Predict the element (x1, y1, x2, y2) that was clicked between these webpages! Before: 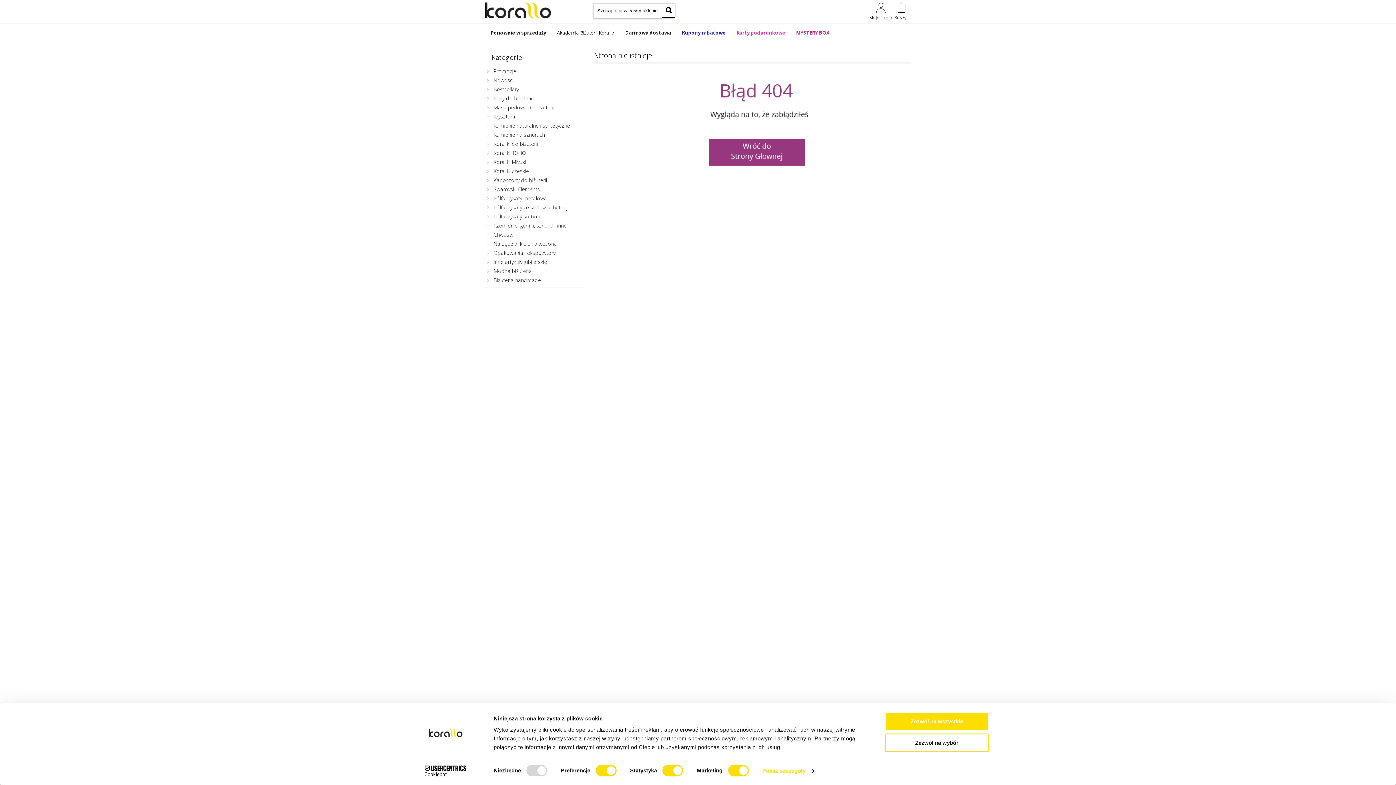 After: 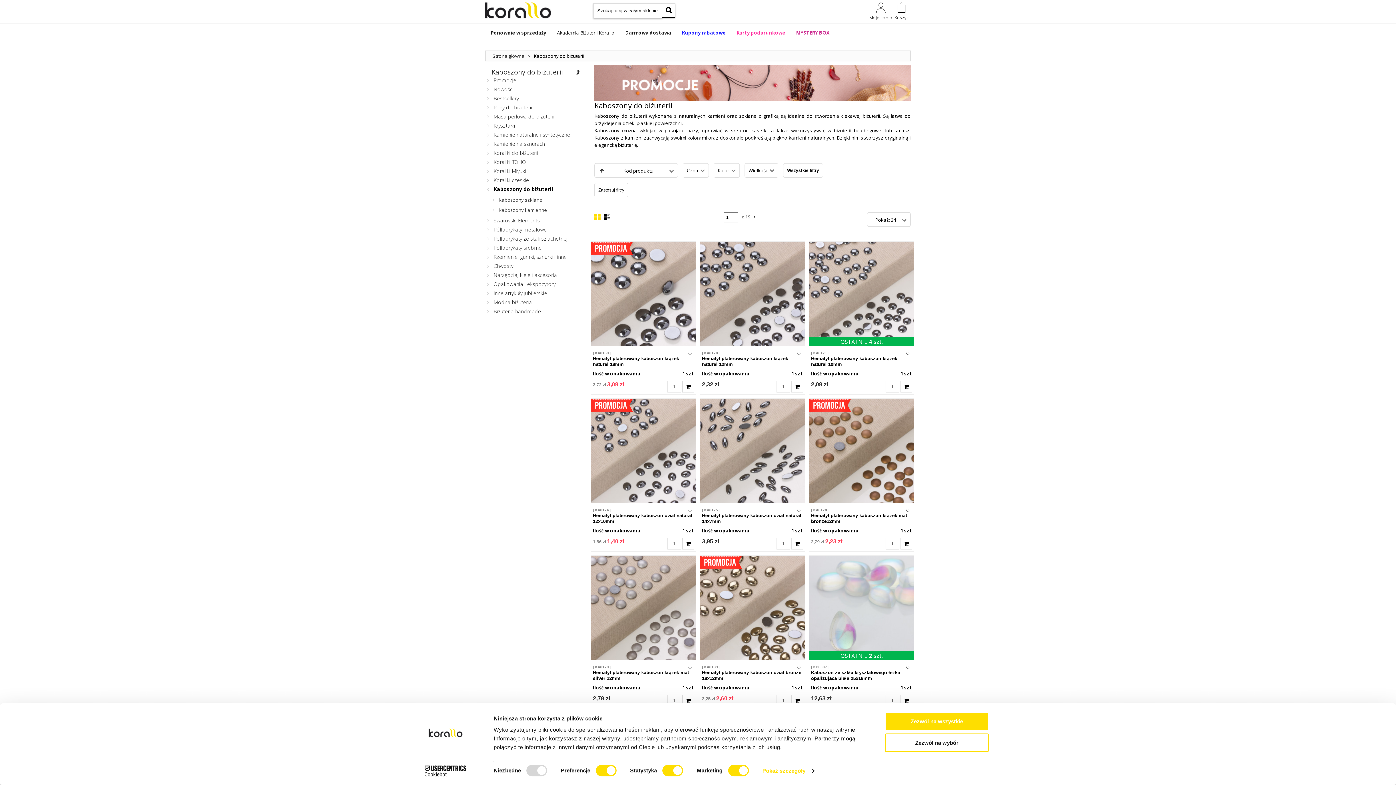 Action: bbox: (487, 176, 547, 183) label: Kaboszony do biżuterii